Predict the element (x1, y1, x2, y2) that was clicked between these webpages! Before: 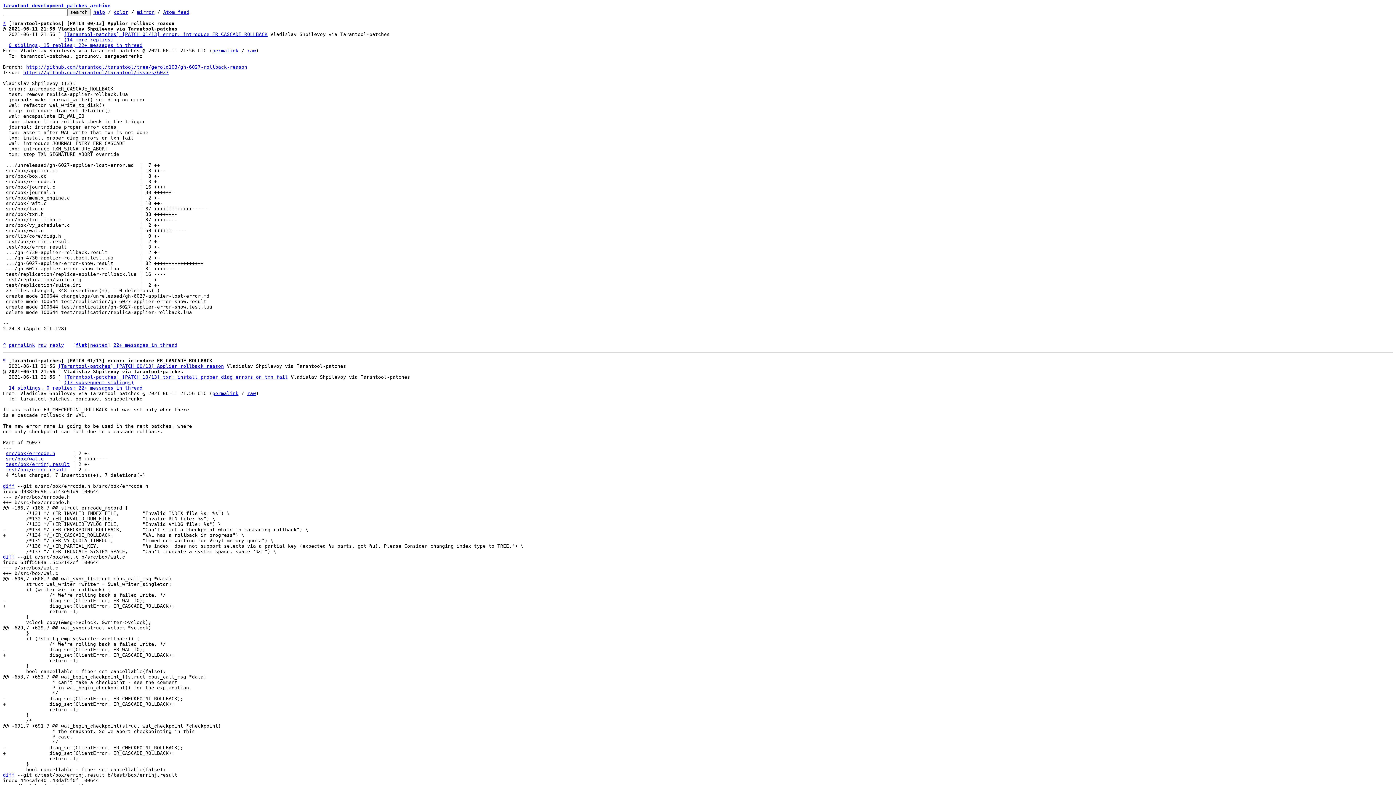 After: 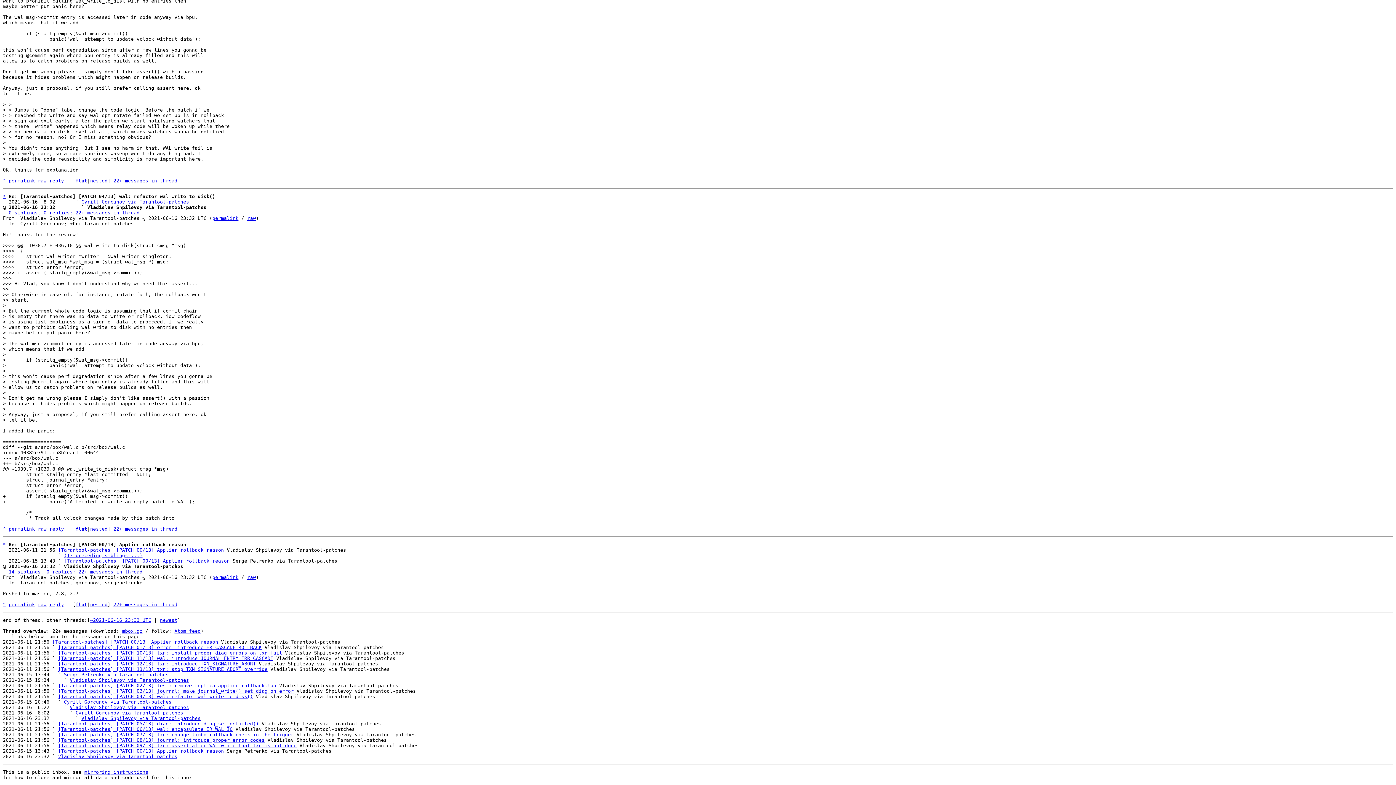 Action: label: 22+ messages in thread bbox: (113, 342, 177, 348)